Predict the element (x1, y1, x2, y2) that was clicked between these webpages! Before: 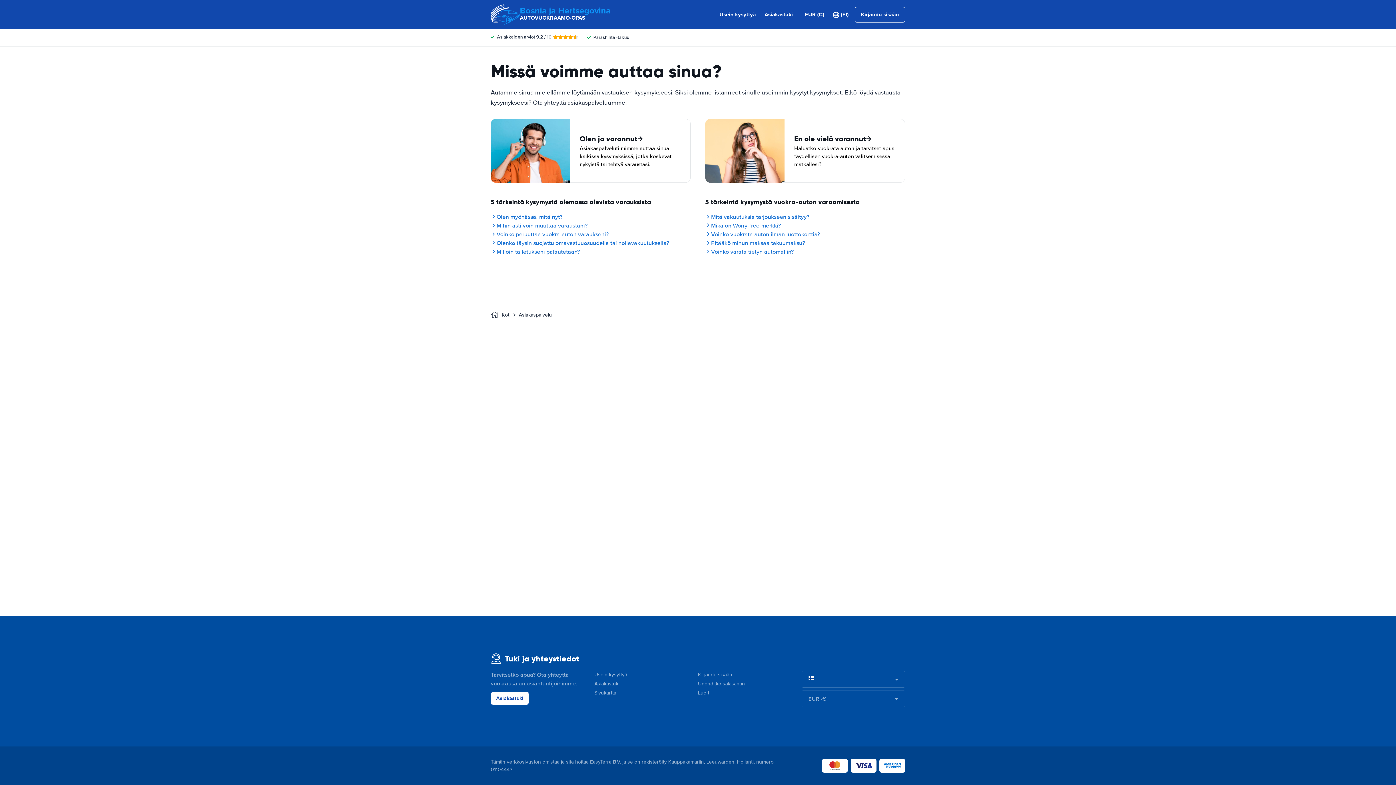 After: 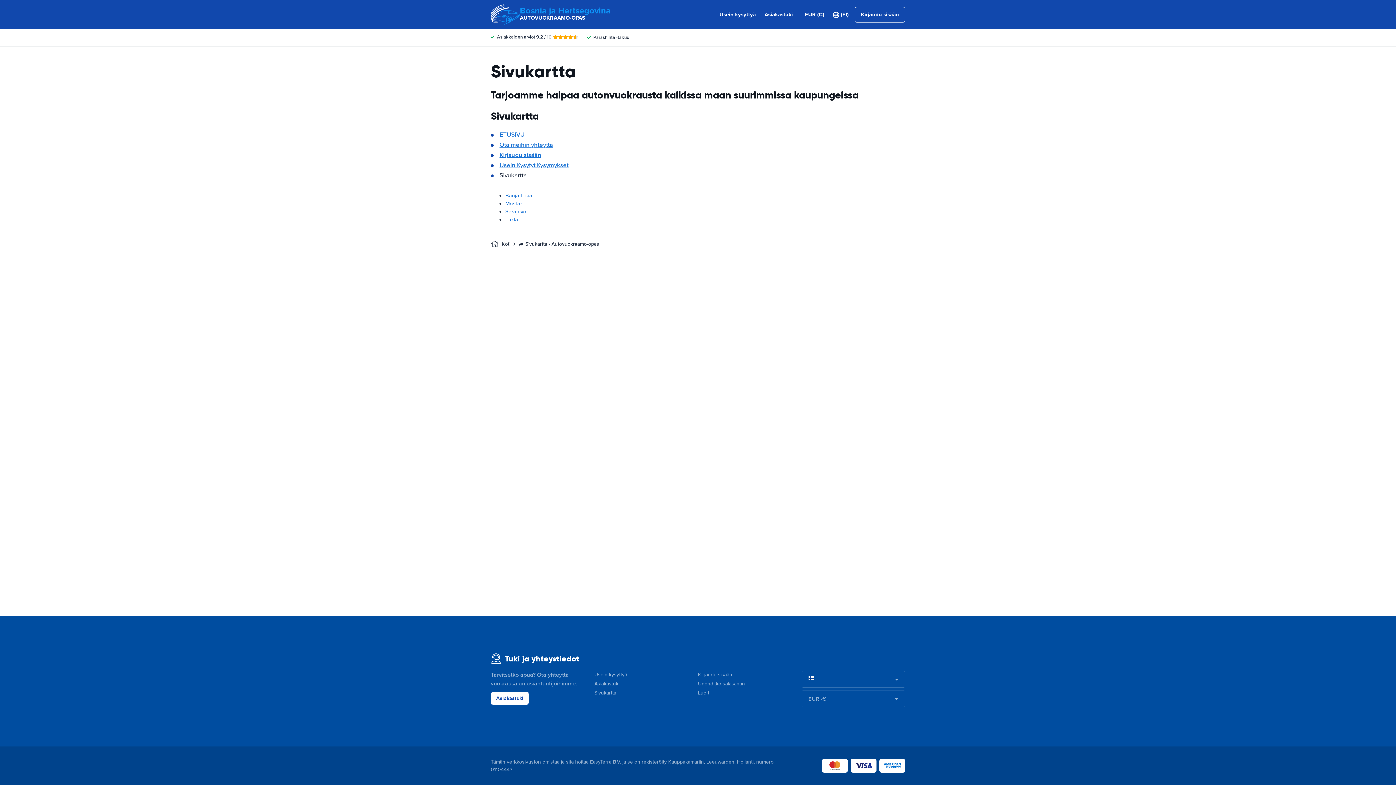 Action: label: Sivukartta bbox: (594, 690, 616, 696)